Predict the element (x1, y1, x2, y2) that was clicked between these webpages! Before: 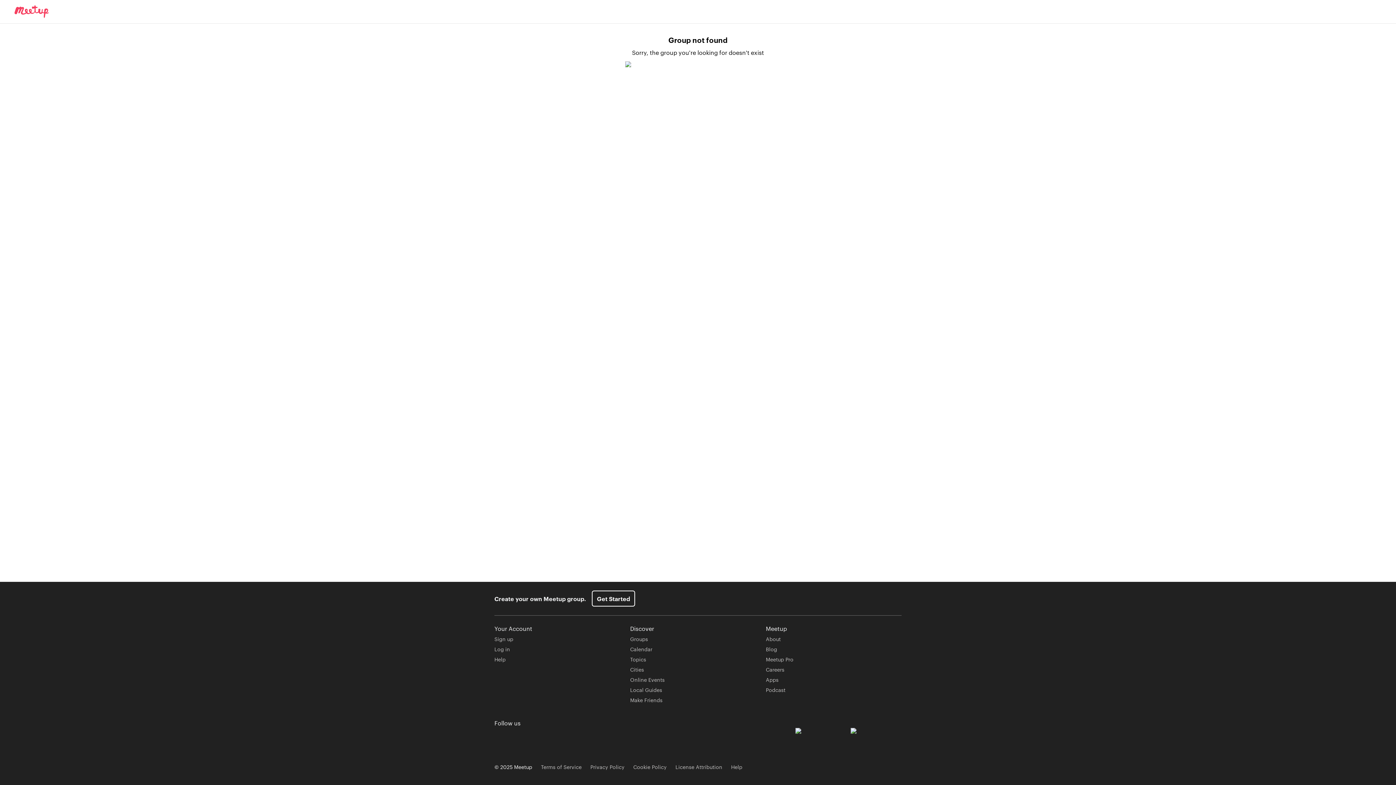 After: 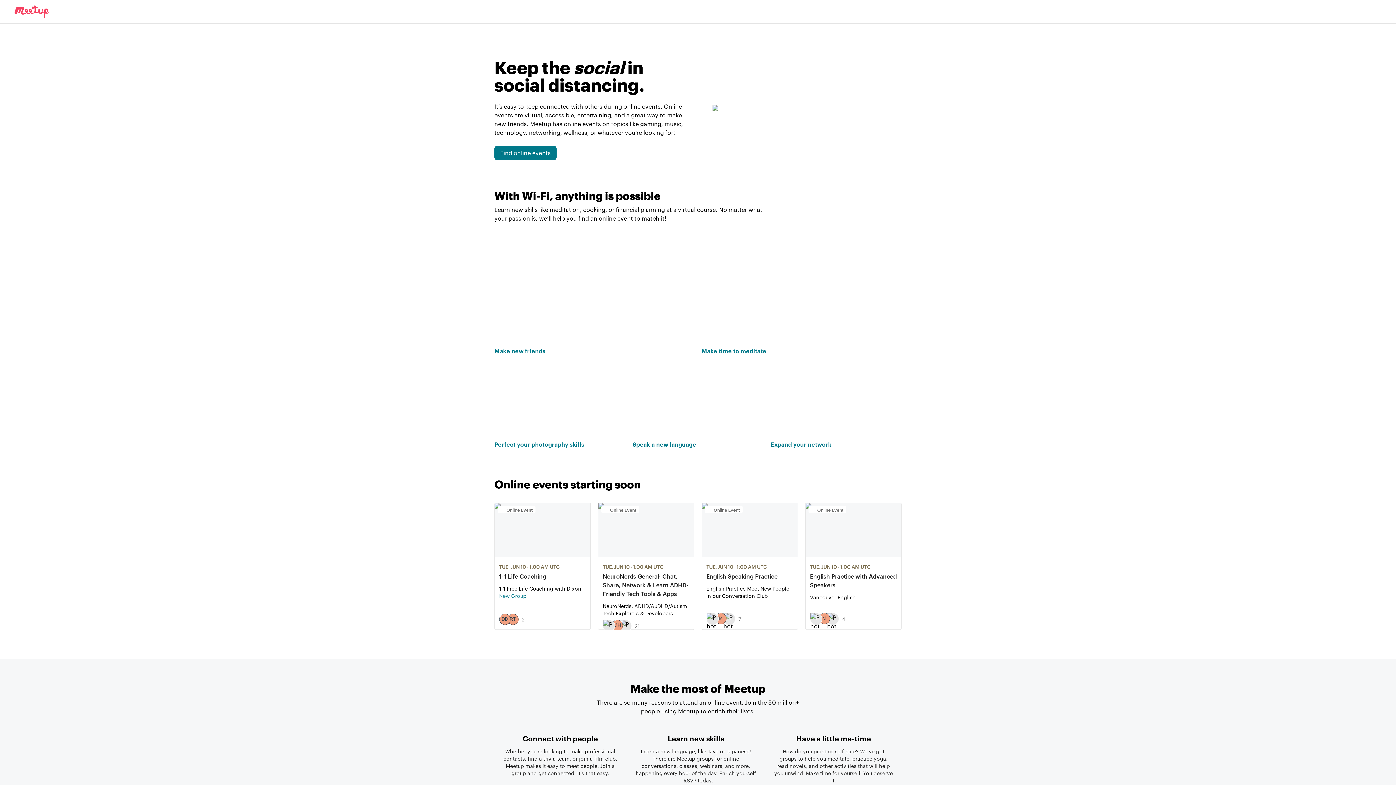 Action: bbox: (630, 676, 664, 683) label: Online Events